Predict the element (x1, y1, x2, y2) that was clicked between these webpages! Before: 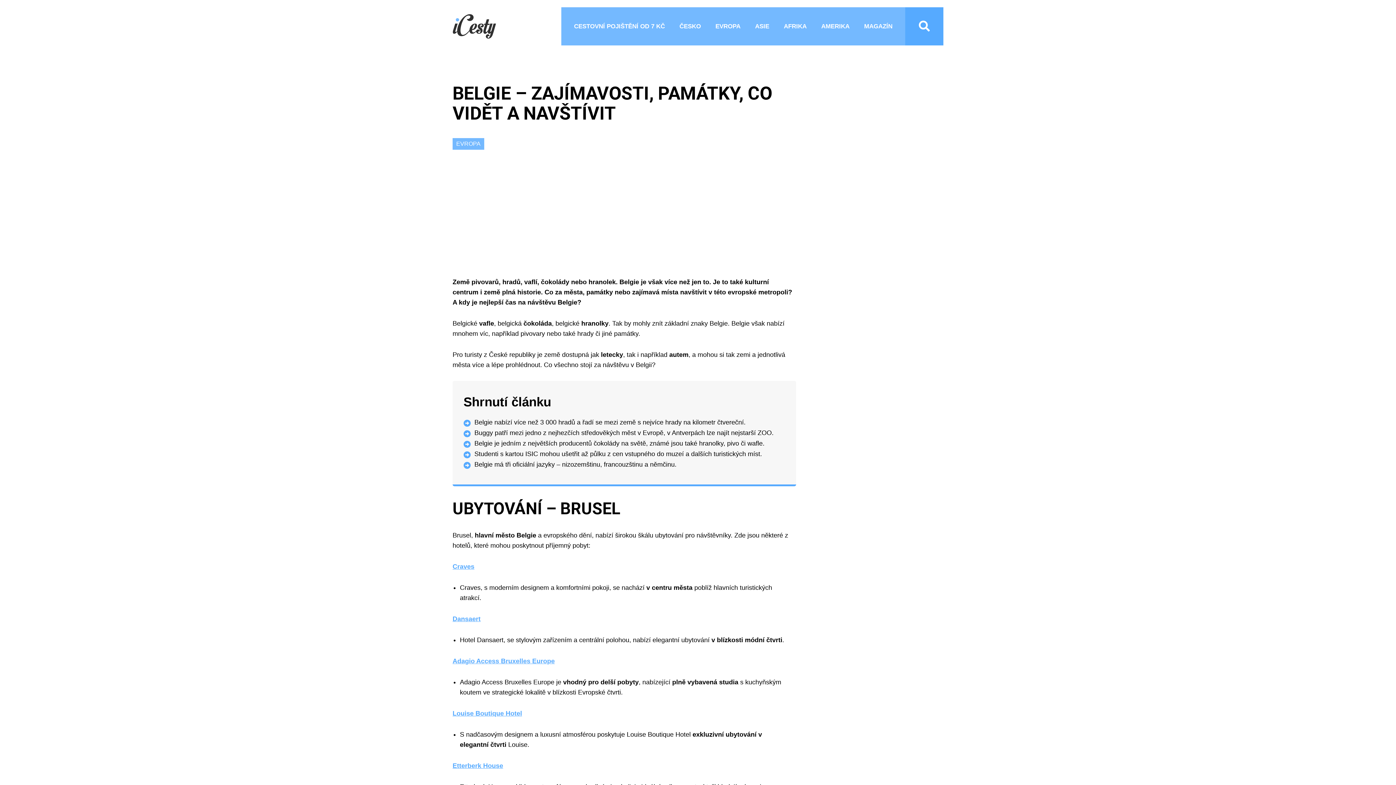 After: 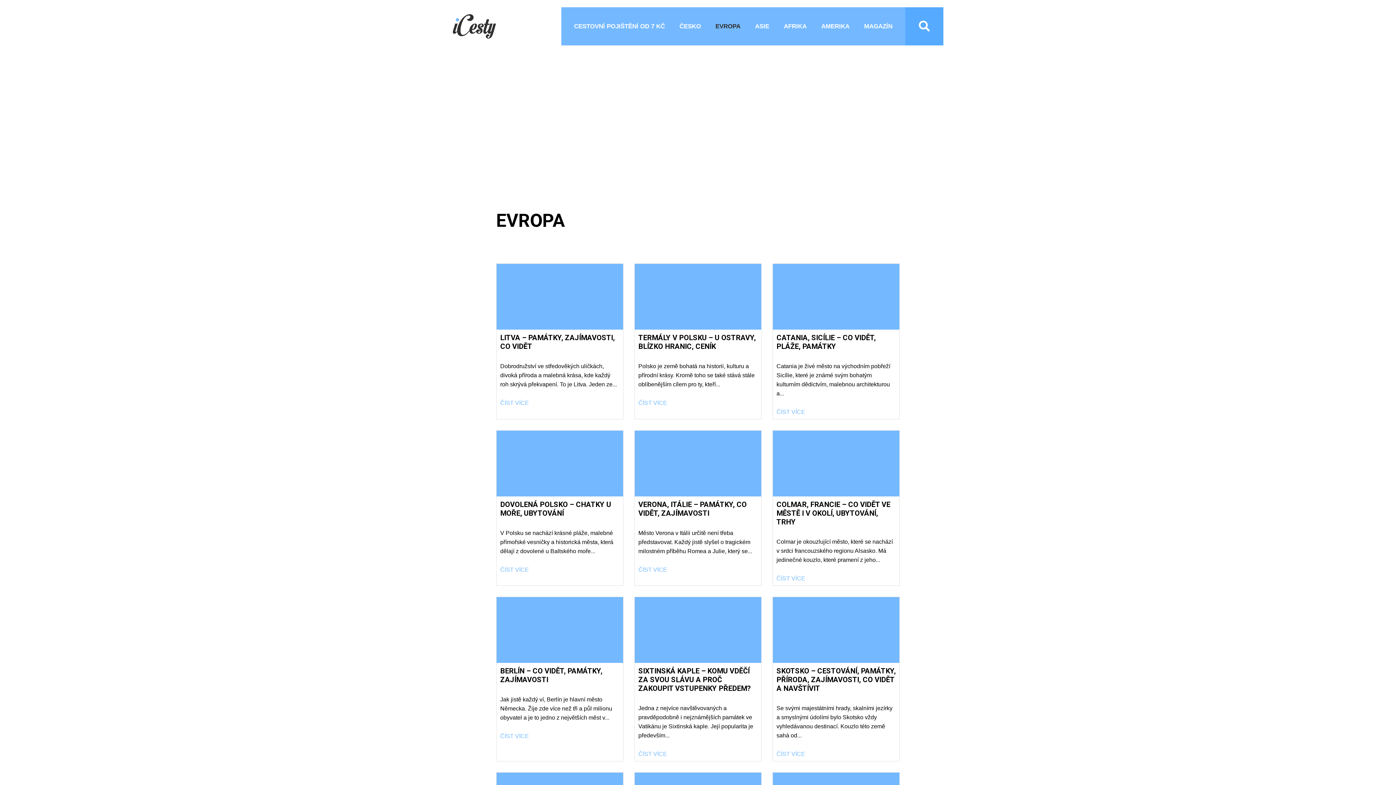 Action: label: EVROPA bbox: (452, 138, 484, 149)